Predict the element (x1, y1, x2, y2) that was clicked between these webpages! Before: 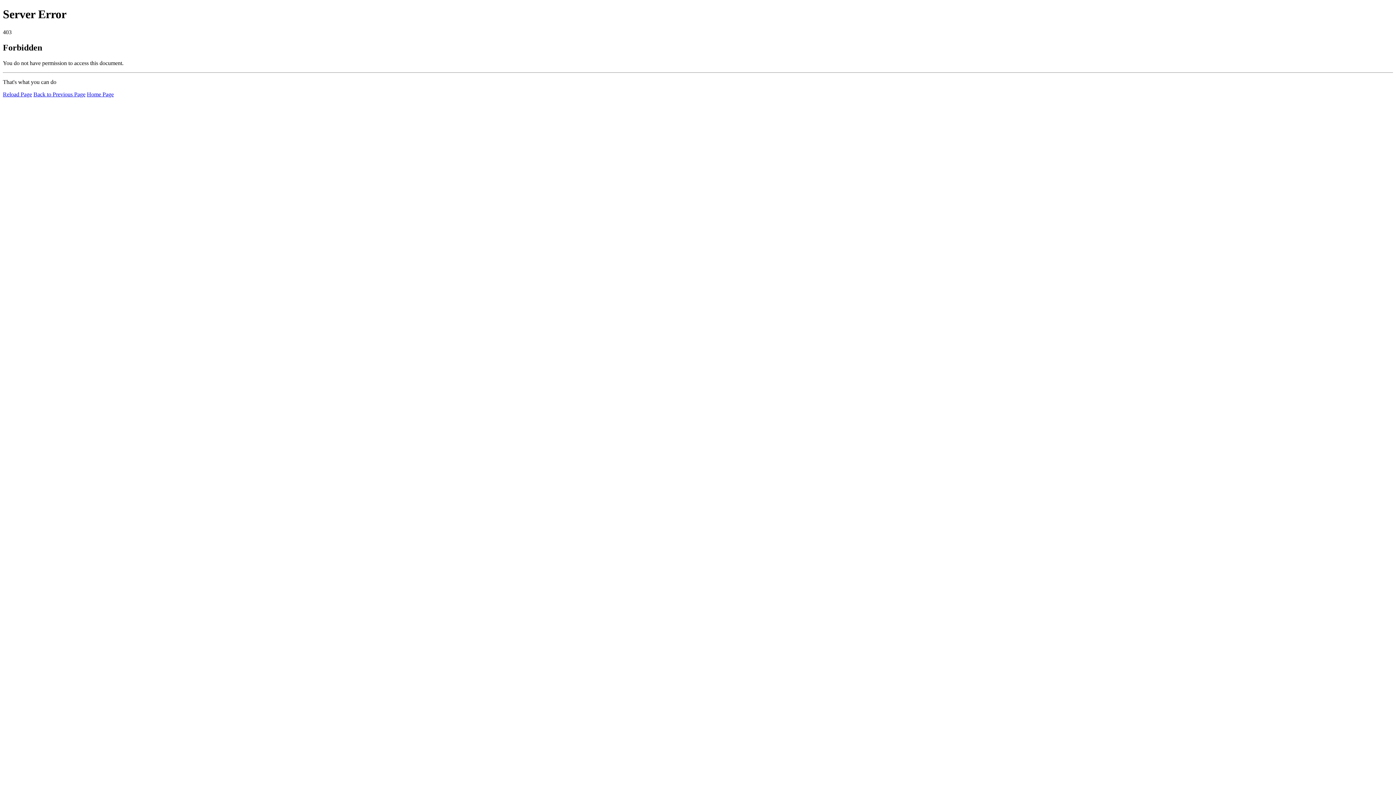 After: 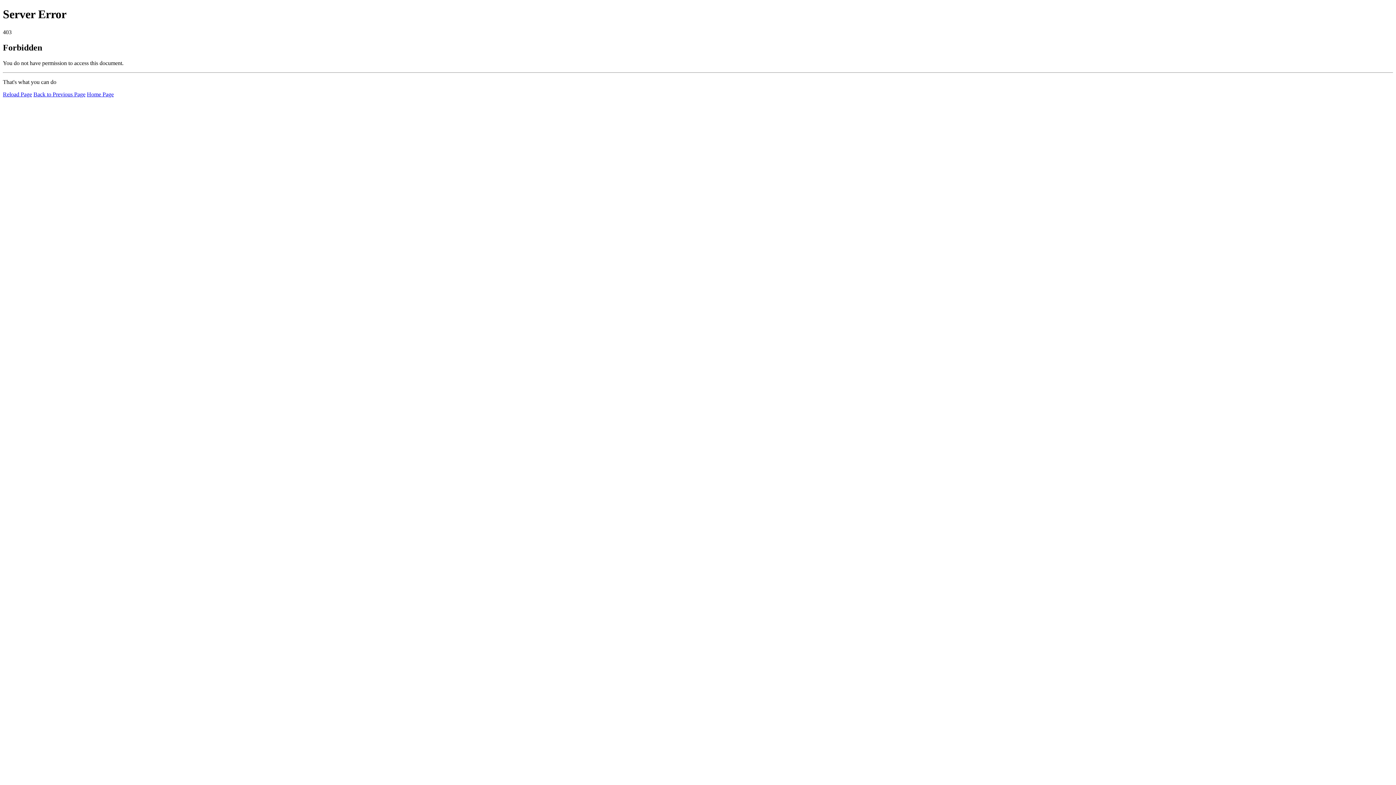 Action: bbox: (2, 91, 32, 97) label: Reload Page